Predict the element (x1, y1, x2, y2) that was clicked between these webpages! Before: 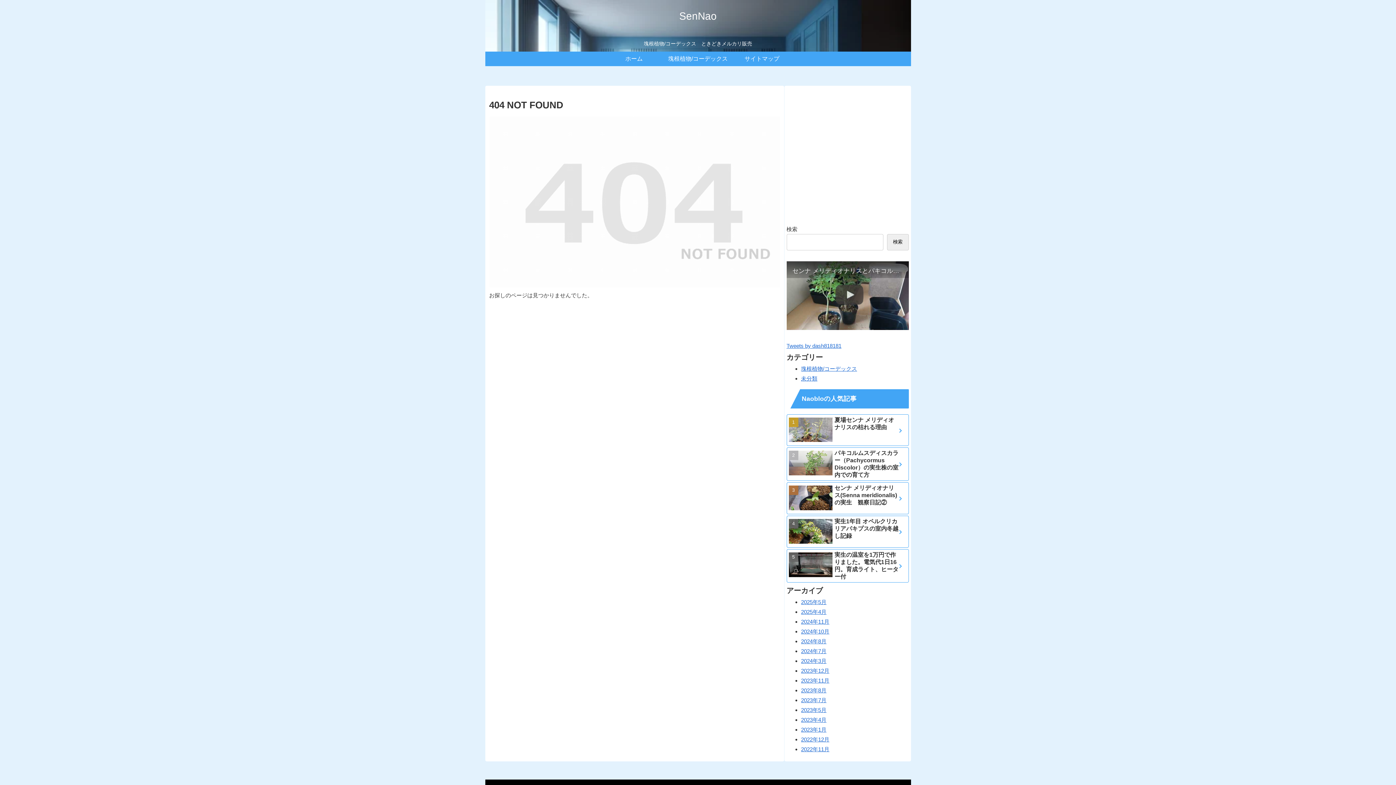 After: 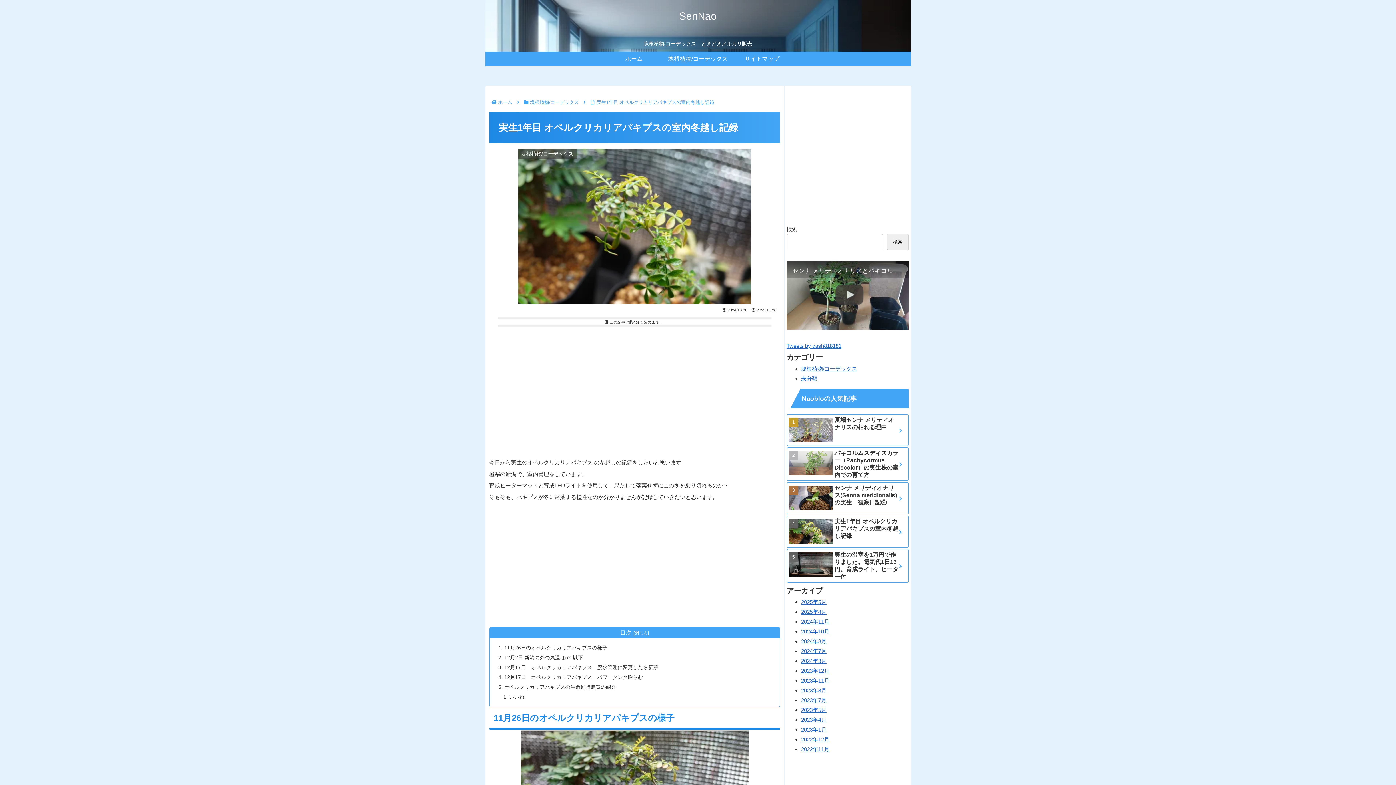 Action: bbox: (786, 515, 908, 547) label: 実生1年目 オペルクリカリアパキプスの室内冬越し記録